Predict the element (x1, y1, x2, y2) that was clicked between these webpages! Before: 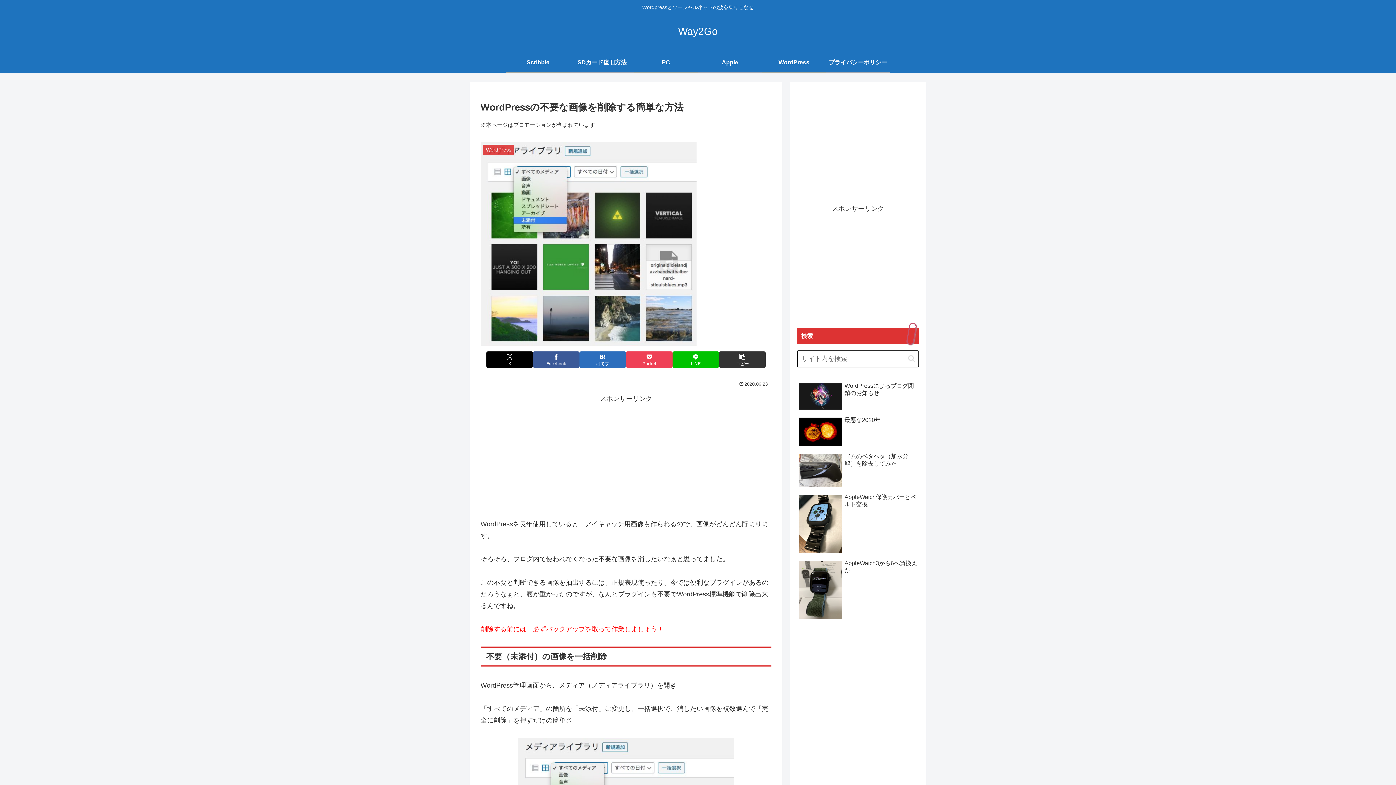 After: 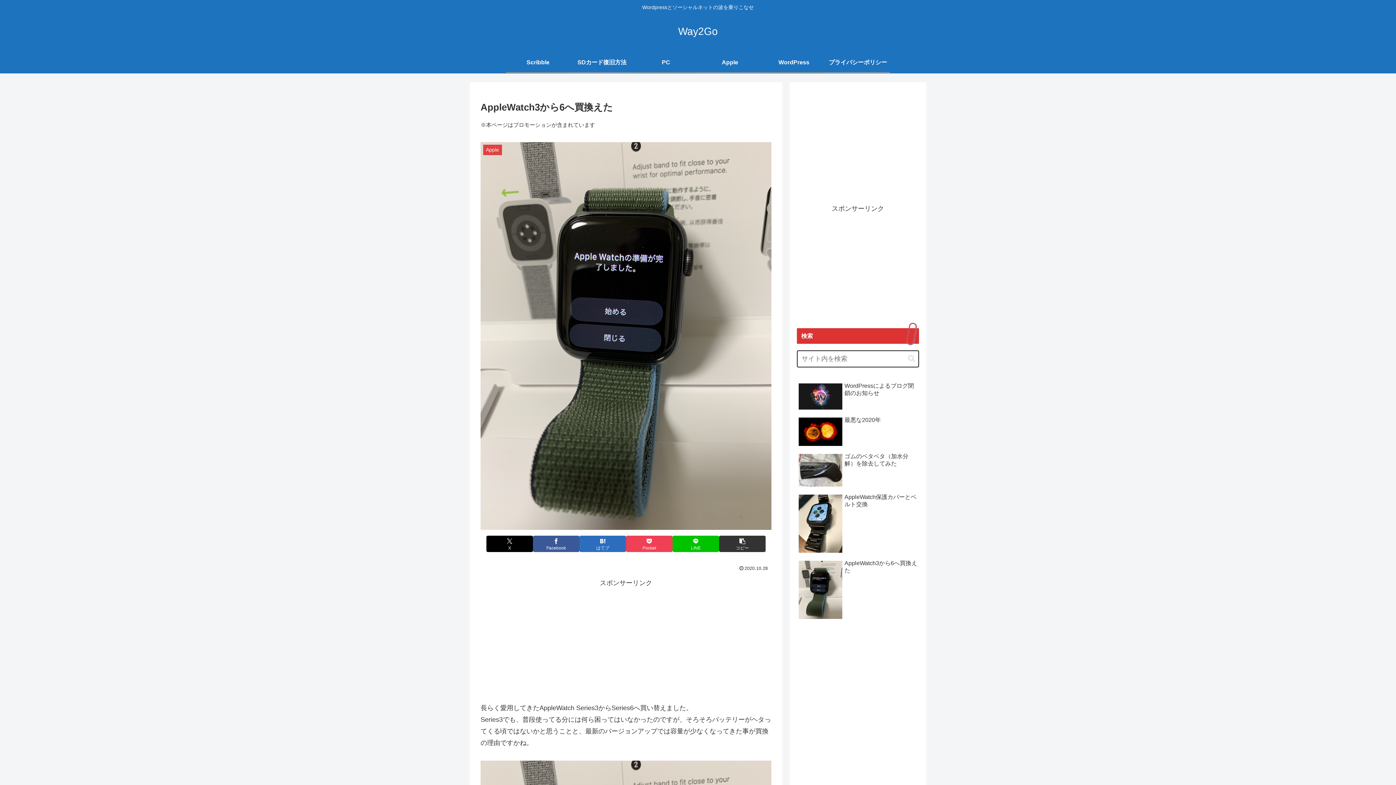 Action: label: AppleWatch3から6へ買換えた bbox: (797, 558, 919, 622)